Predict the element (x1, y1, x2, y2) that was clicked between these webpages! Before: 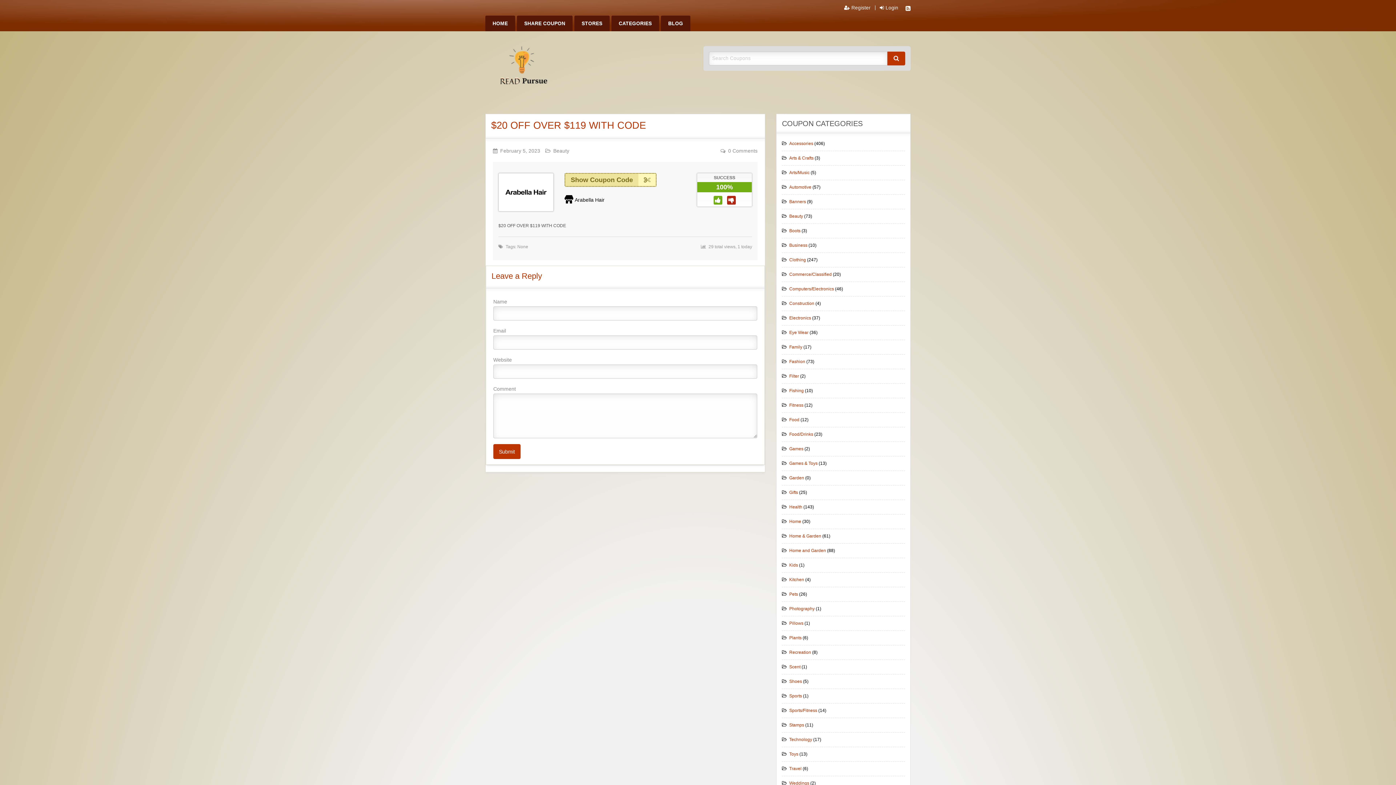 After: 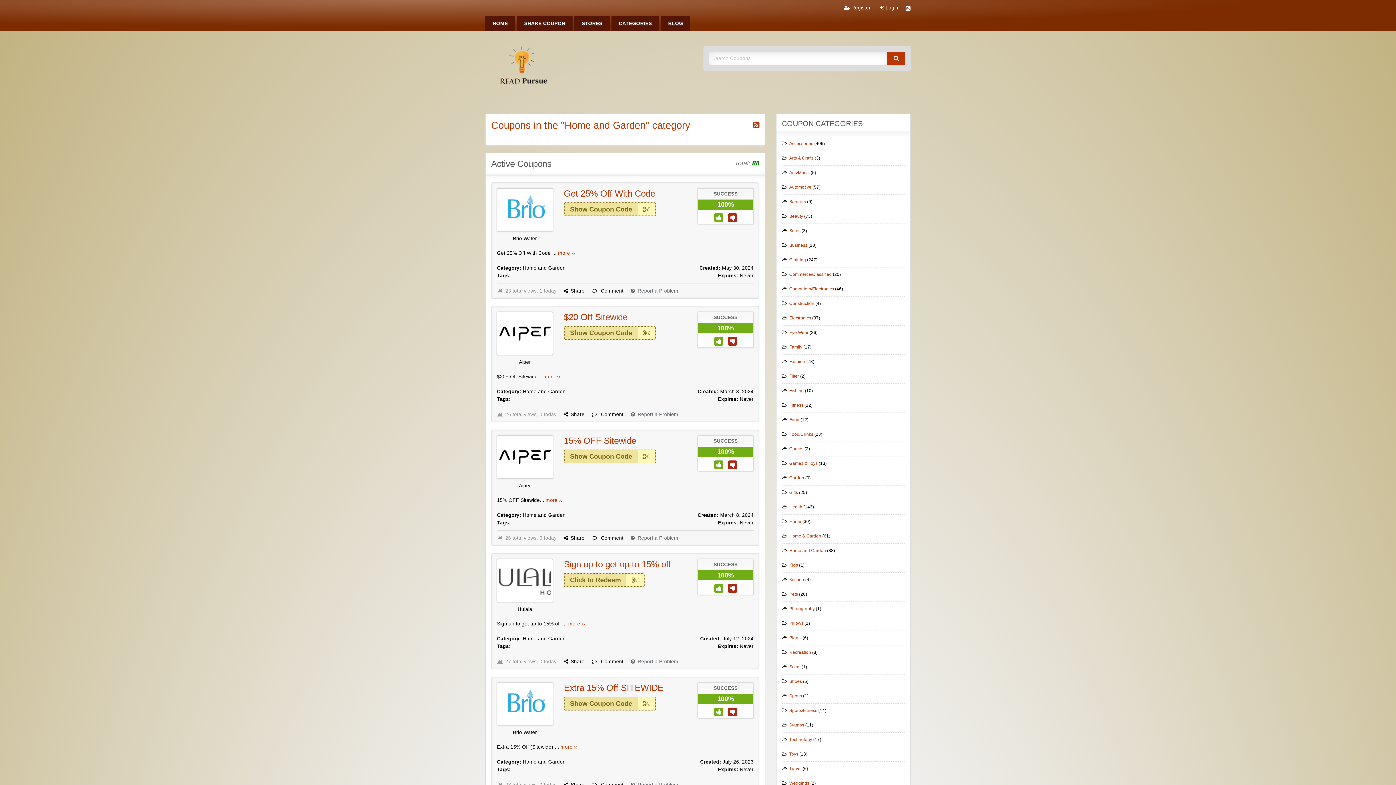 Action: bbox: (786, 548, 826, 553) label: Home and Garden